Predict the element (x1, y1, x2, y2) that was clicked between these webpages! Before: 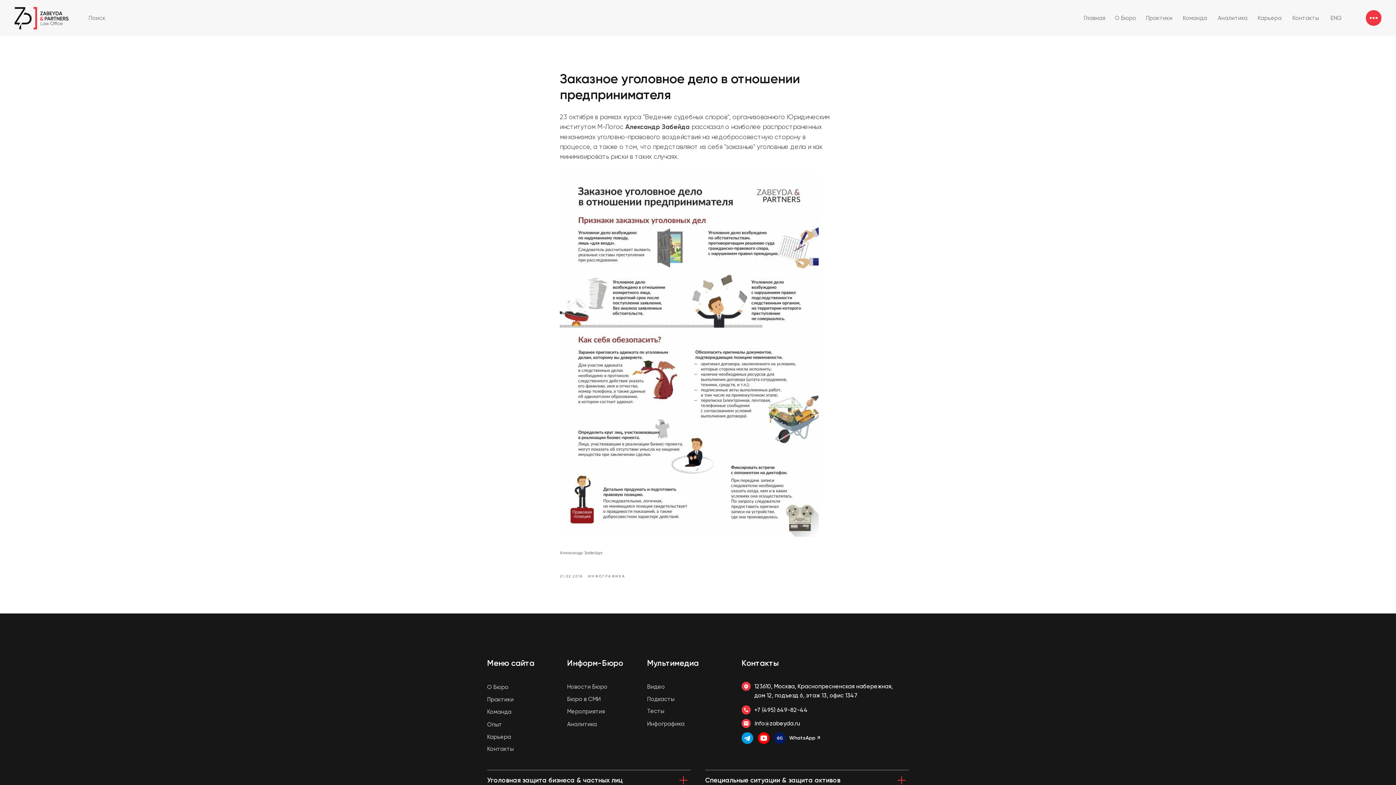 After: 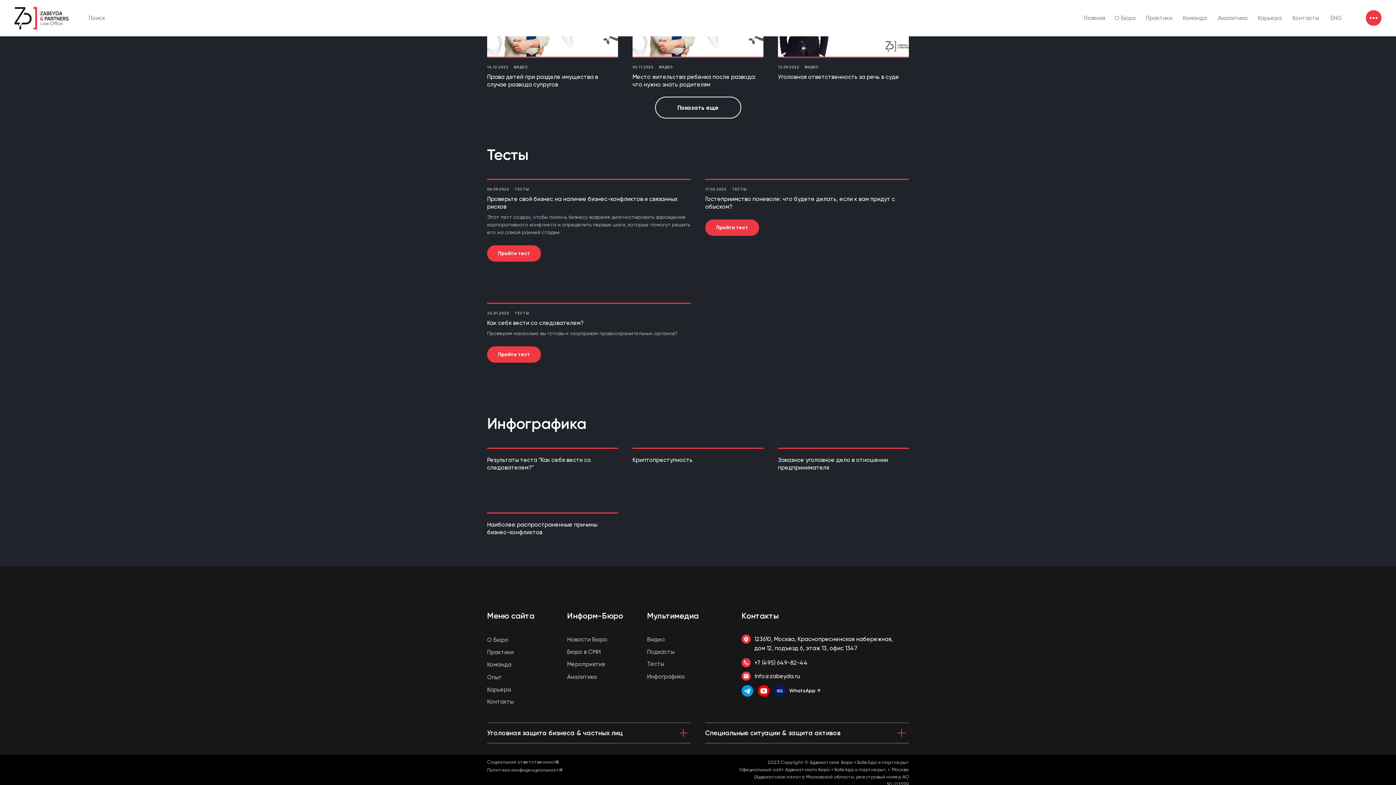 Action: label: Инфографика bbox: (647, 720, 684, 727)